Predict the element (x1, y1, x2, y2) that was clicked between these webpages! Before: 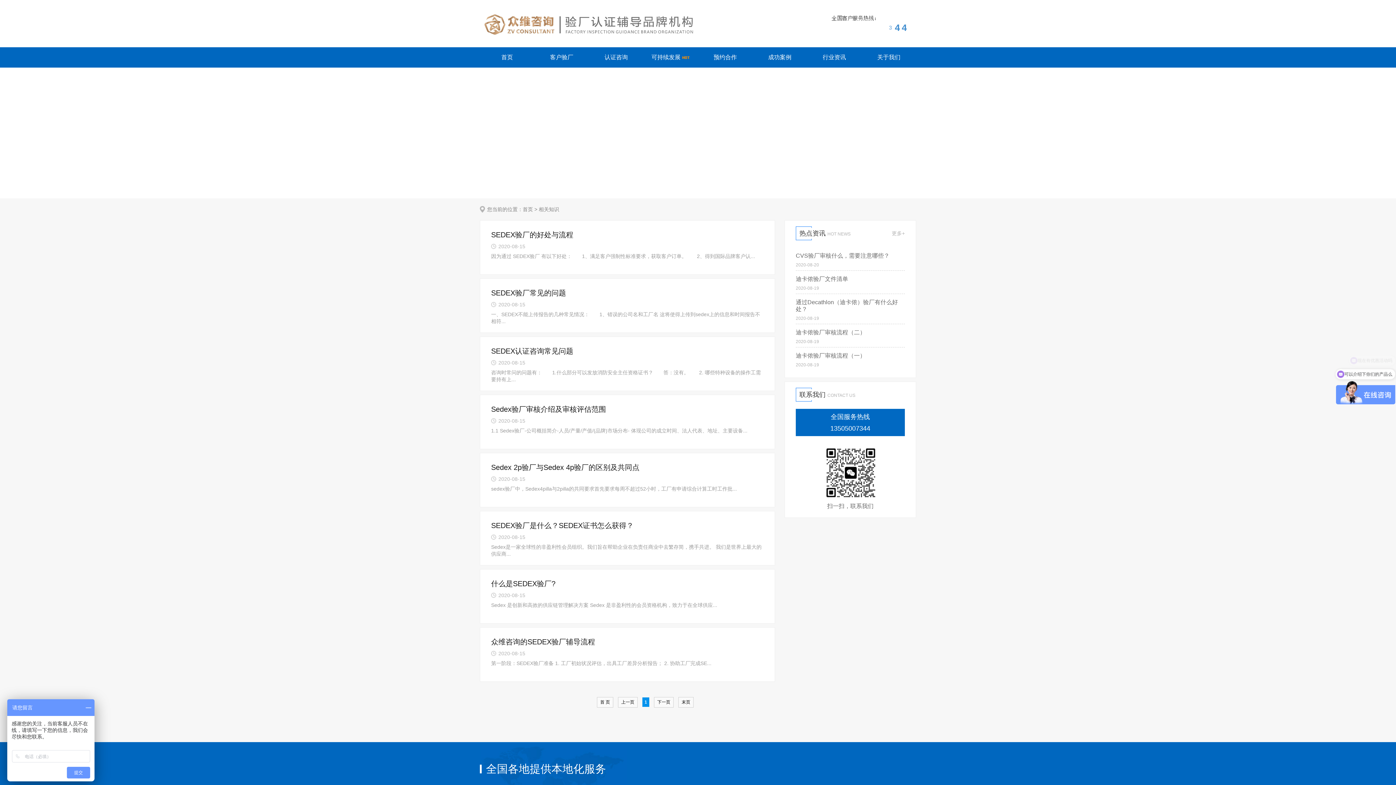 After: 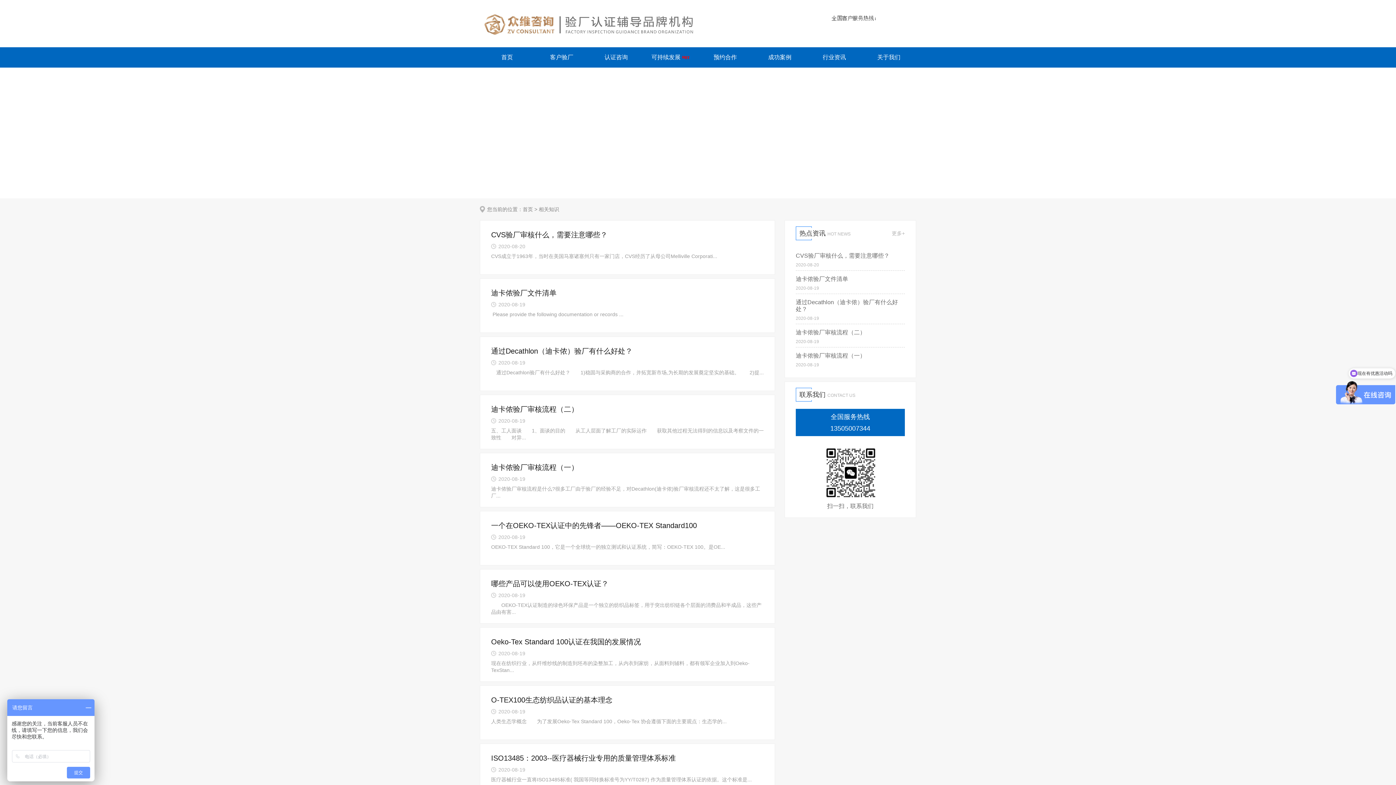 Action: label: 更多+ bbox: (892, 230, 905, 236)